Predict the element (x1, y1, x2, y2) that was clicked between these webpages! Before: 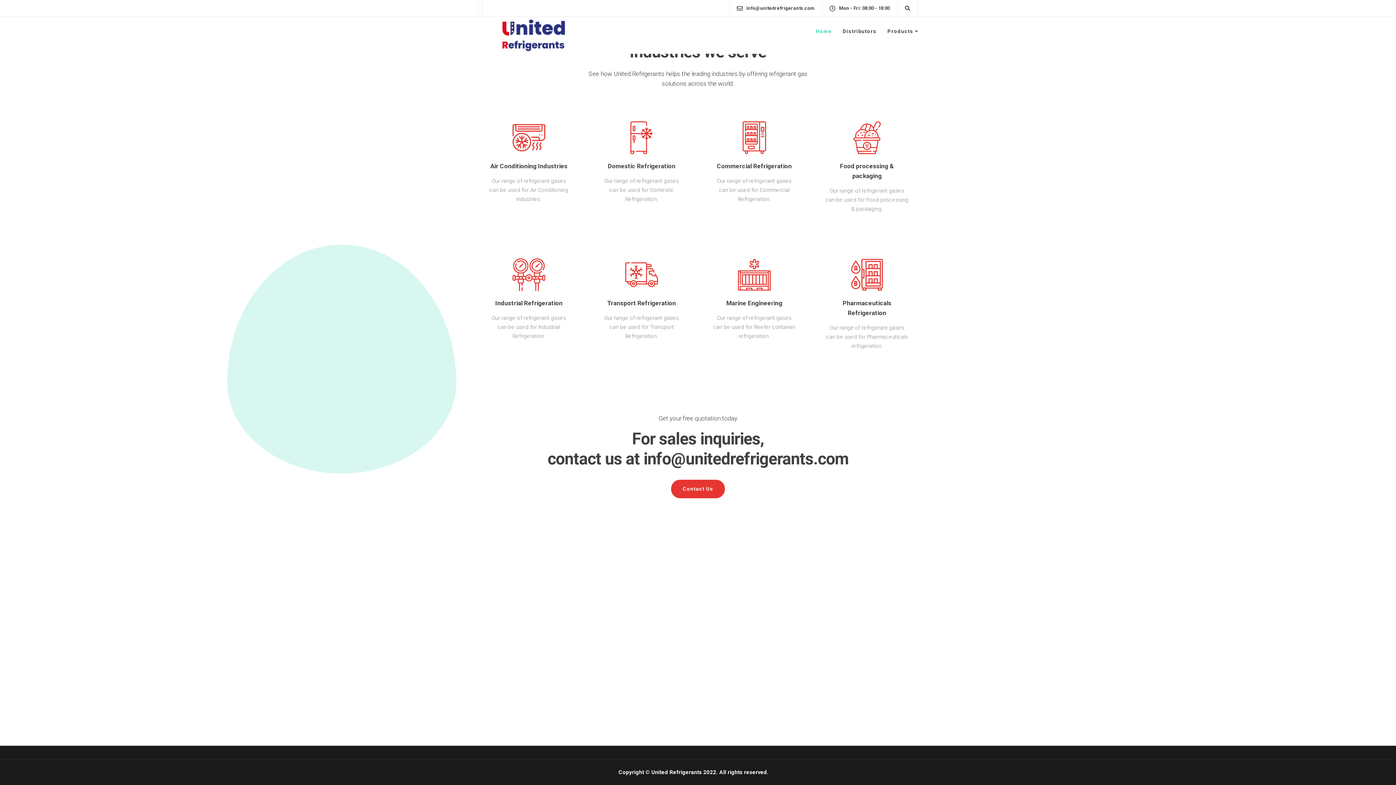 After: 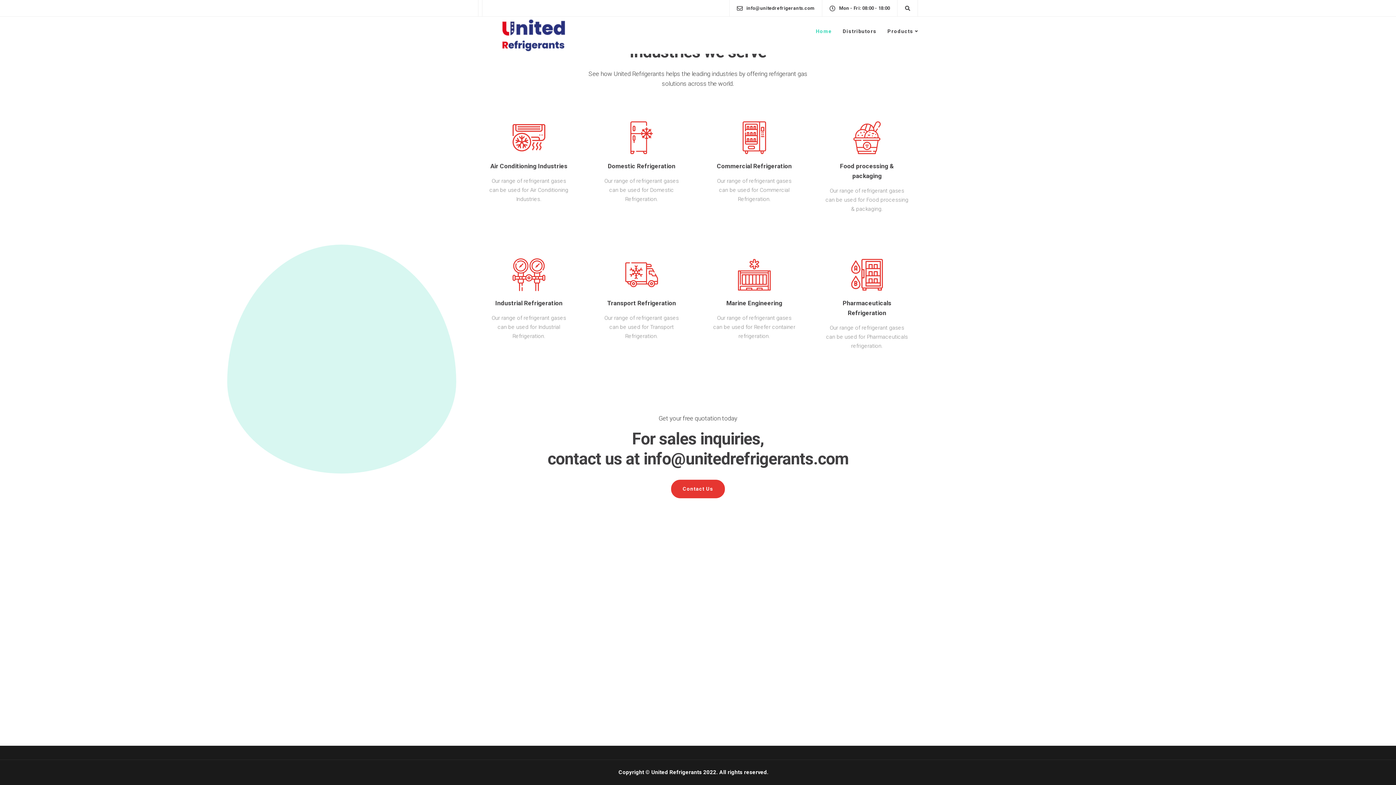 Action: label: Home bbox: (810, 17, 837, 45)